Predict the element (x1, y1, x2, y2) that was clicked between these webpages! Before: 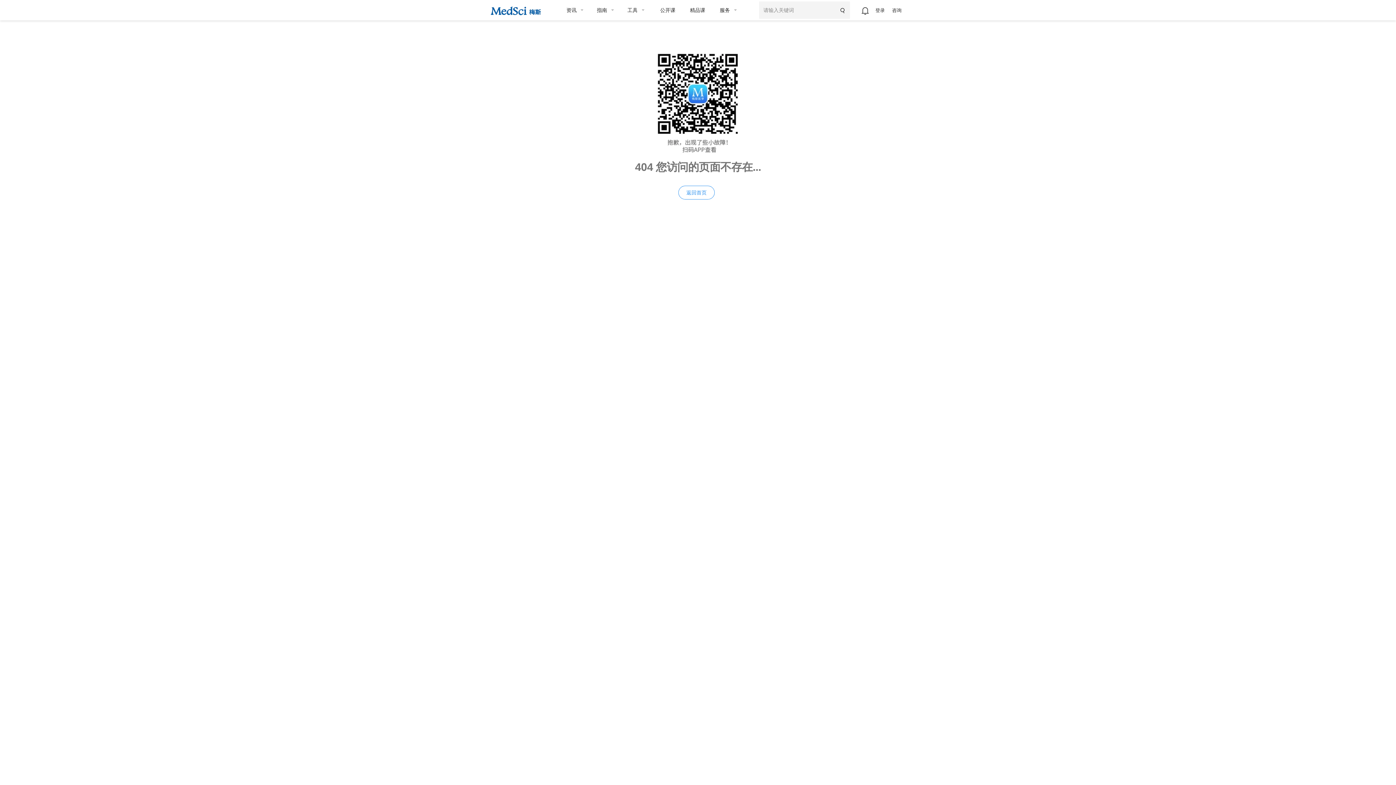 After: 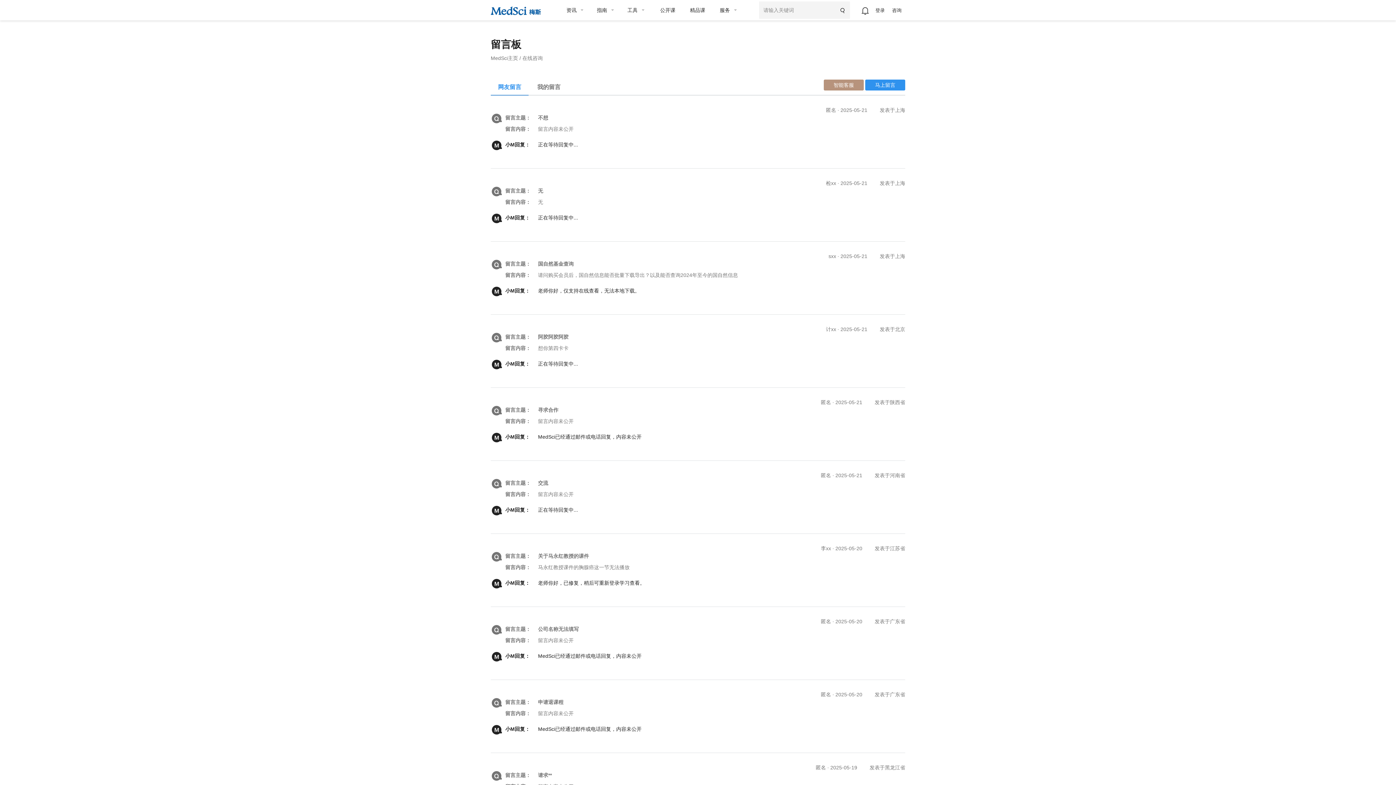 Action: label: 咨询 bbox: (888, 1, 905, 20)